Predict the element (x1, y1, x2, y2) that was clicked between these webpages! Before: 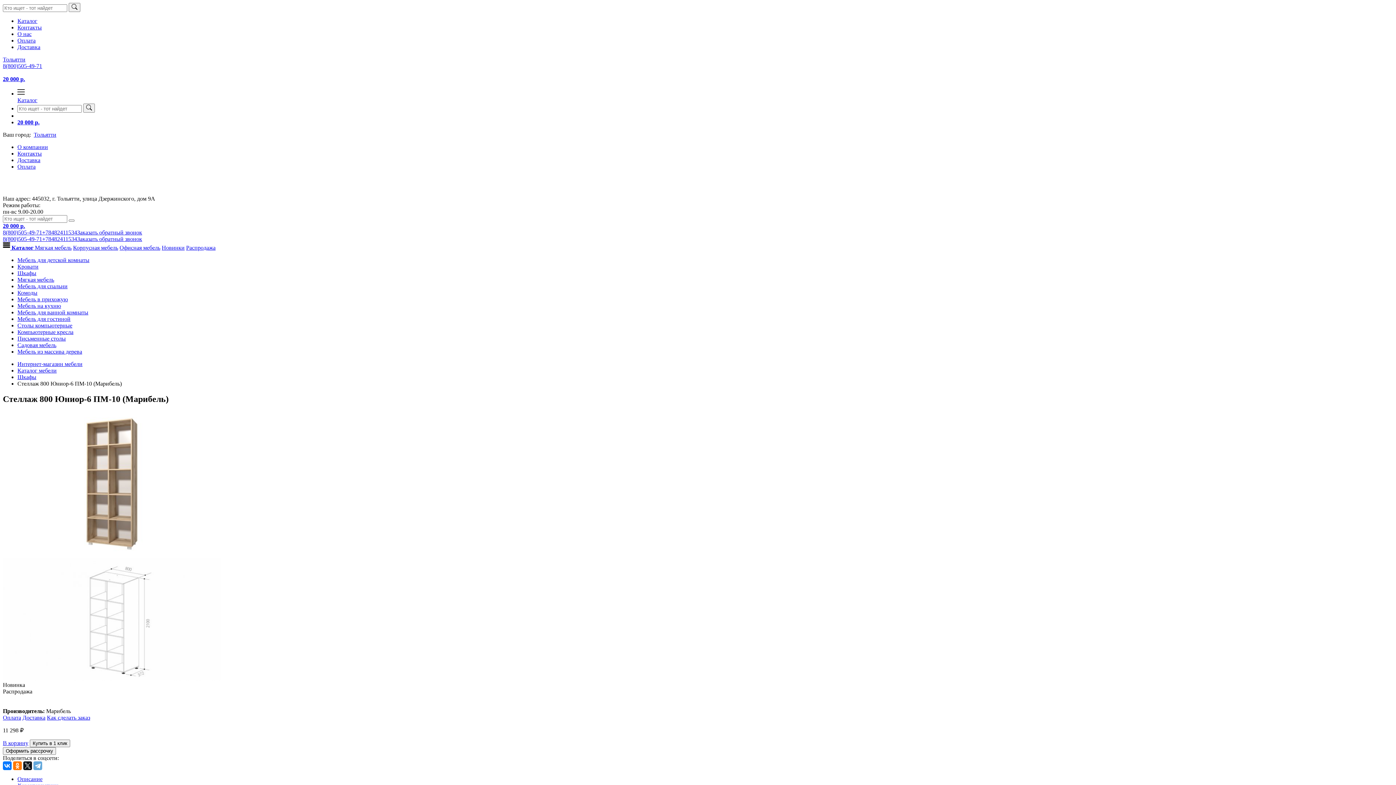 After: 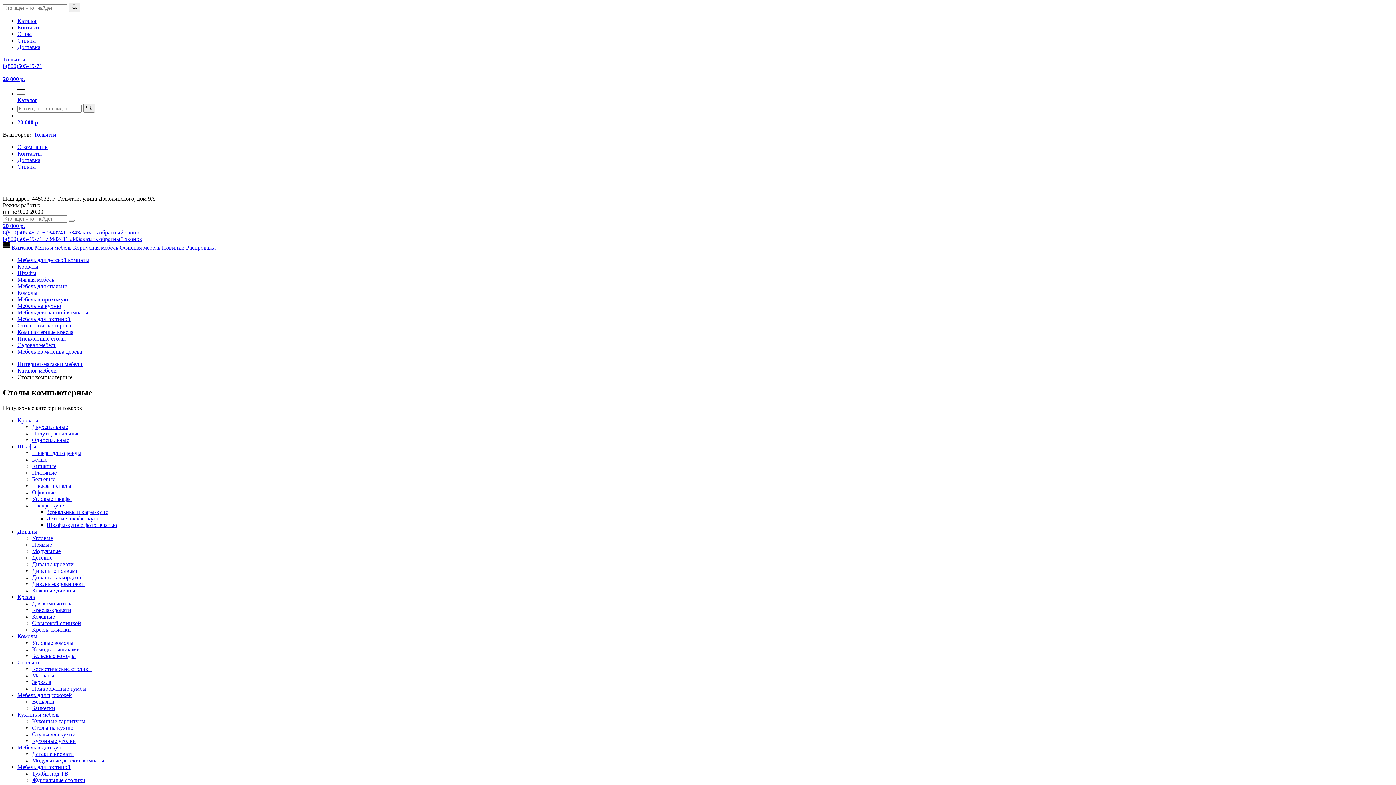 Action: label: Столы компьютерные bbox: (17, 322, 72, 328)